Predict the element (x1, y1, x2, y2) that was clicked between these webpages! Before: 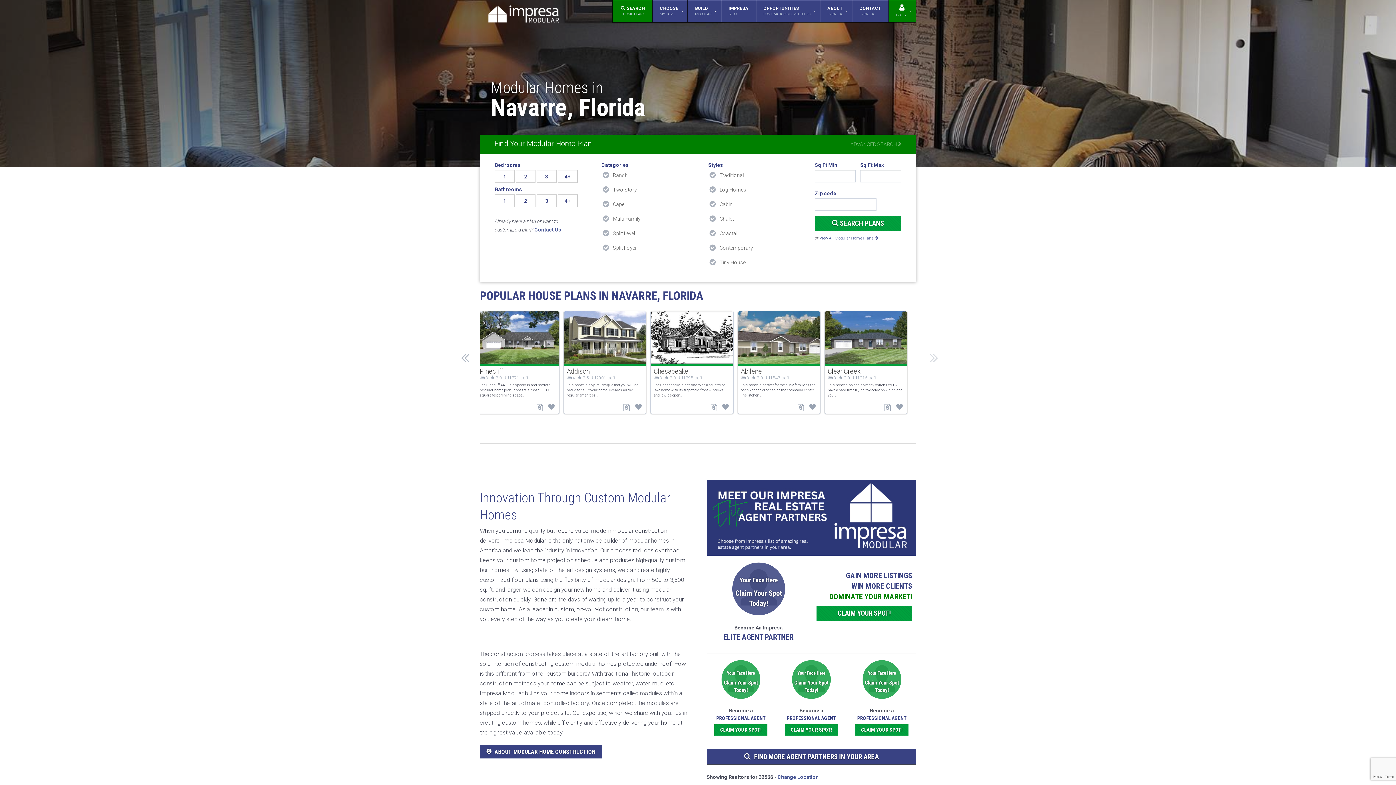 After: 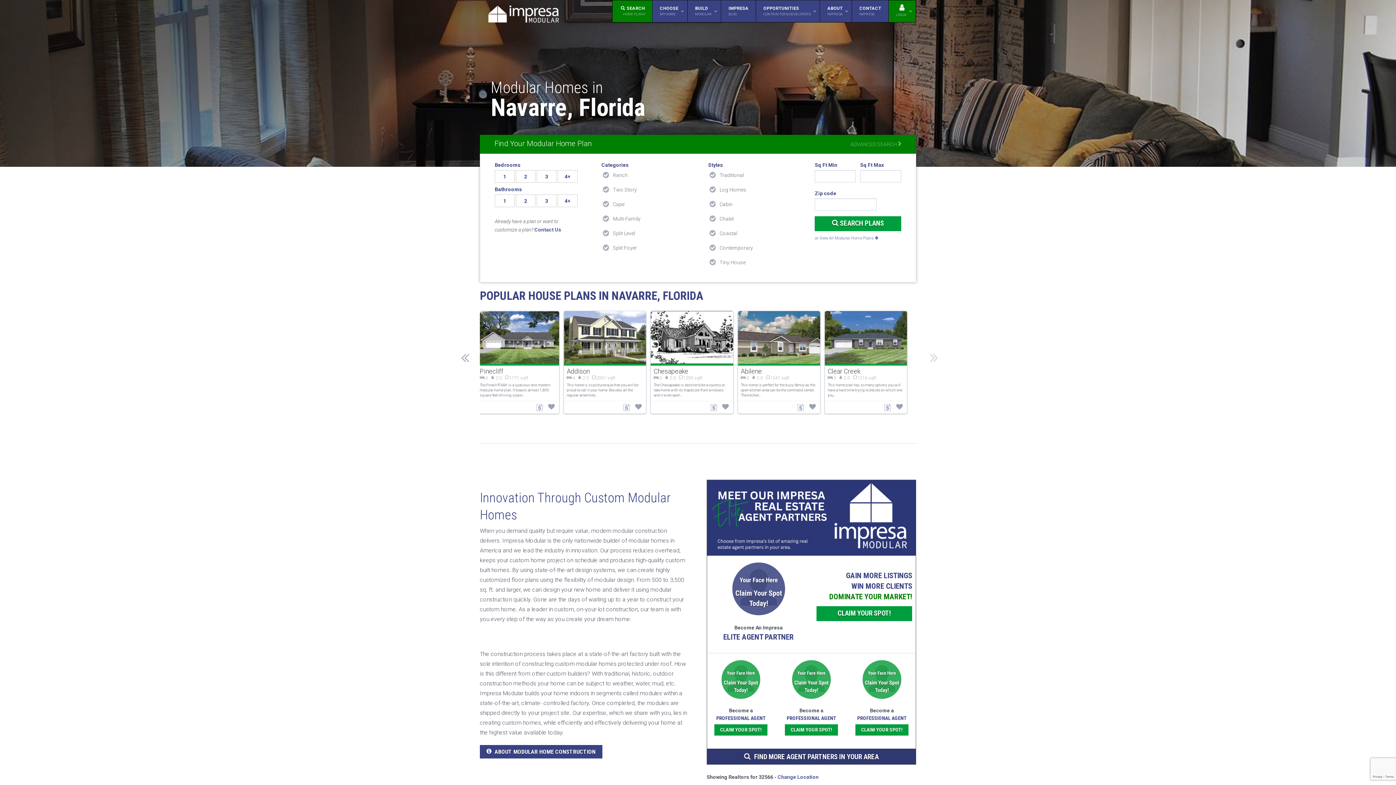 Action: bbox: (707, 749, 916, 764) label: FIND MORE AGENT PARTNERS IN YOUR AREA